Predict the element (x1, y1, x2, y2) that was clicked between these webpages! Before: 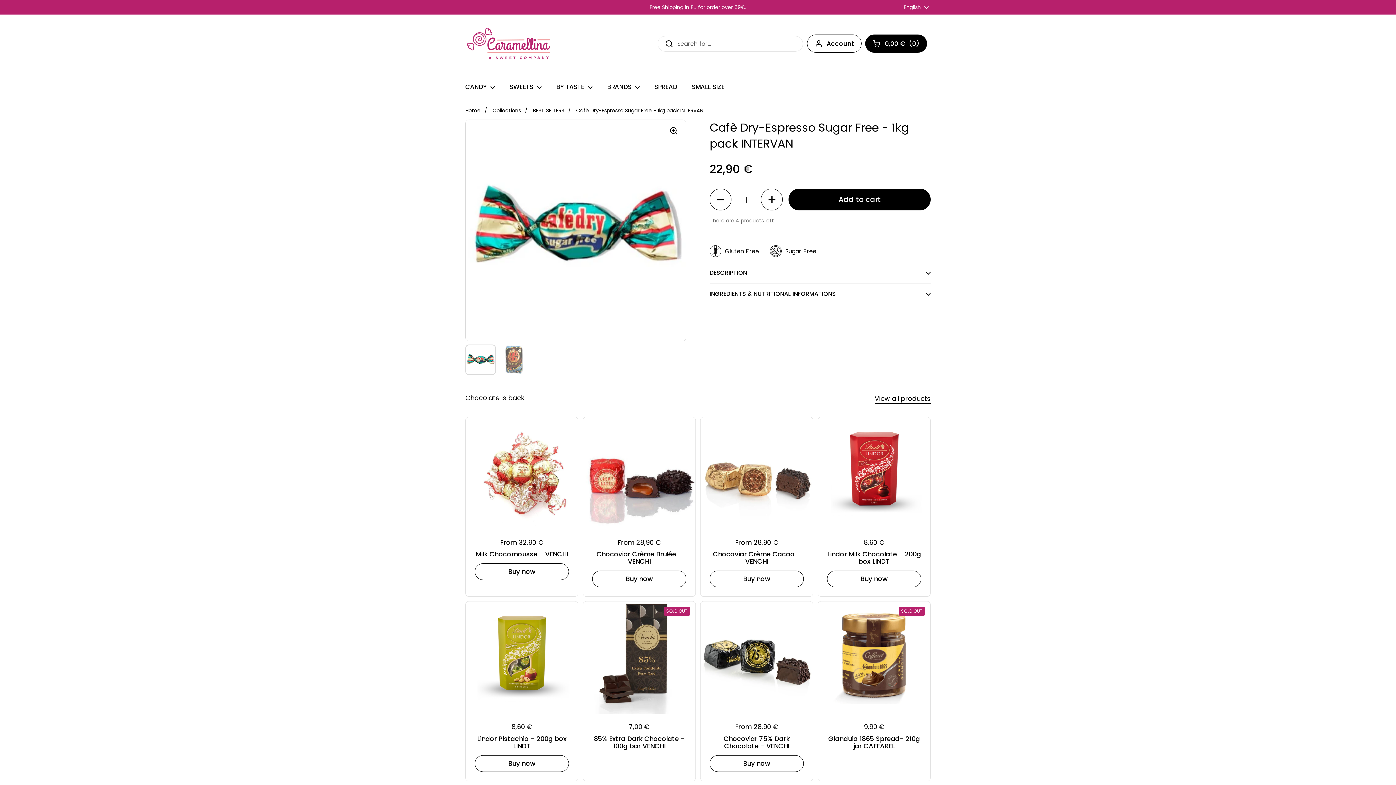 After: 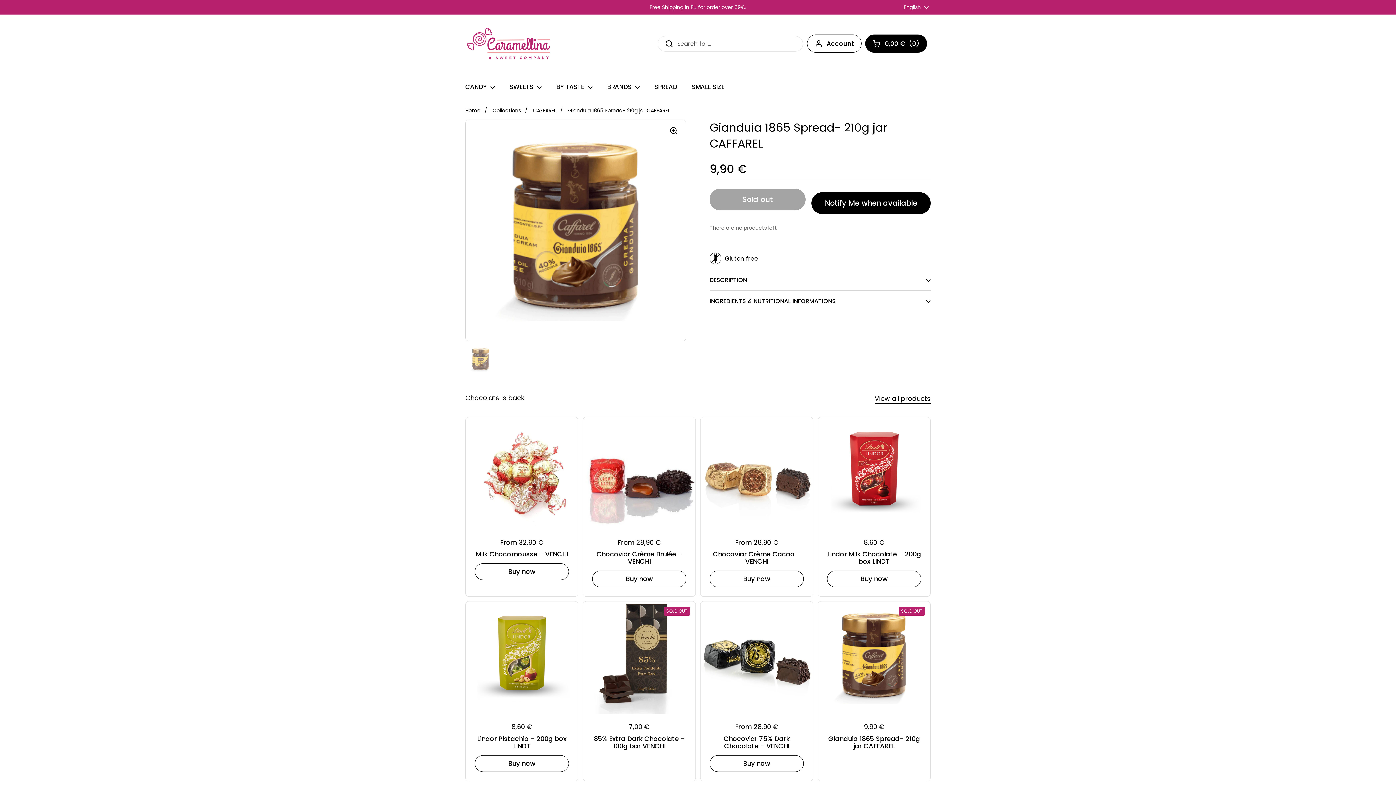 Action: bbox: (827, 735, 921, 746) label: Gianduia 1865 Spread- 210g jar CAFFAREL